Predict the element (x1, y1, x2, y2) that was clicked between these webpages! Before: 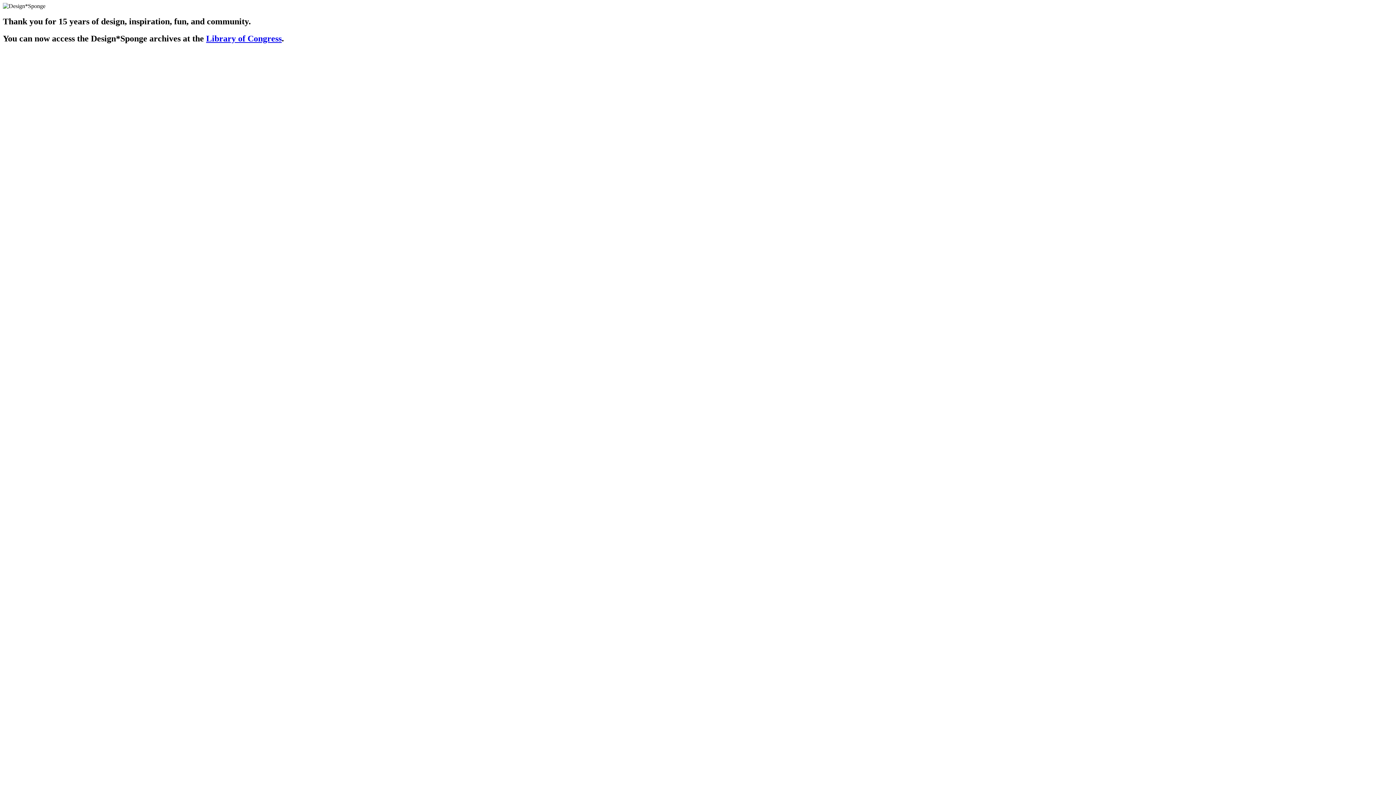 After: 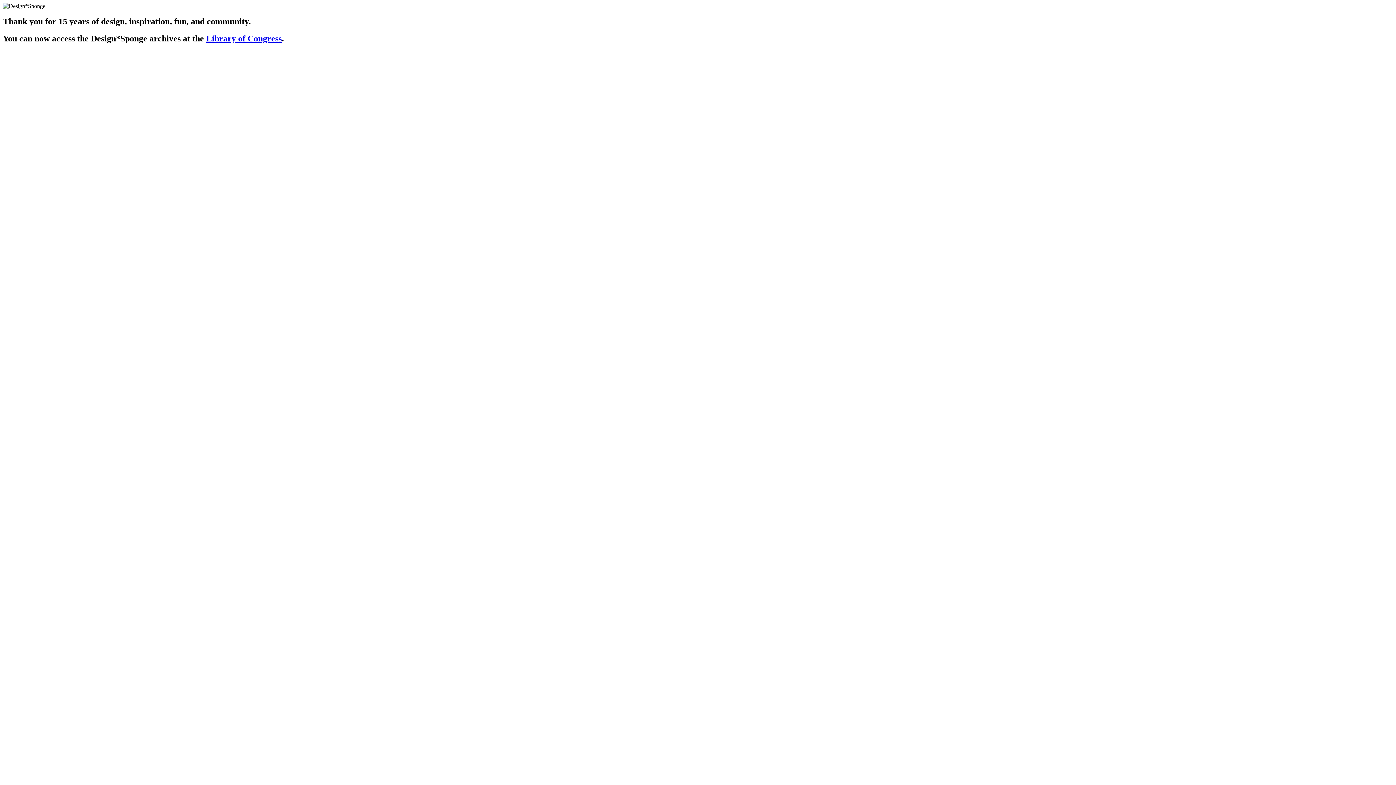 Action: bbox: (206, 33, 281, 43) label: Library of Congress